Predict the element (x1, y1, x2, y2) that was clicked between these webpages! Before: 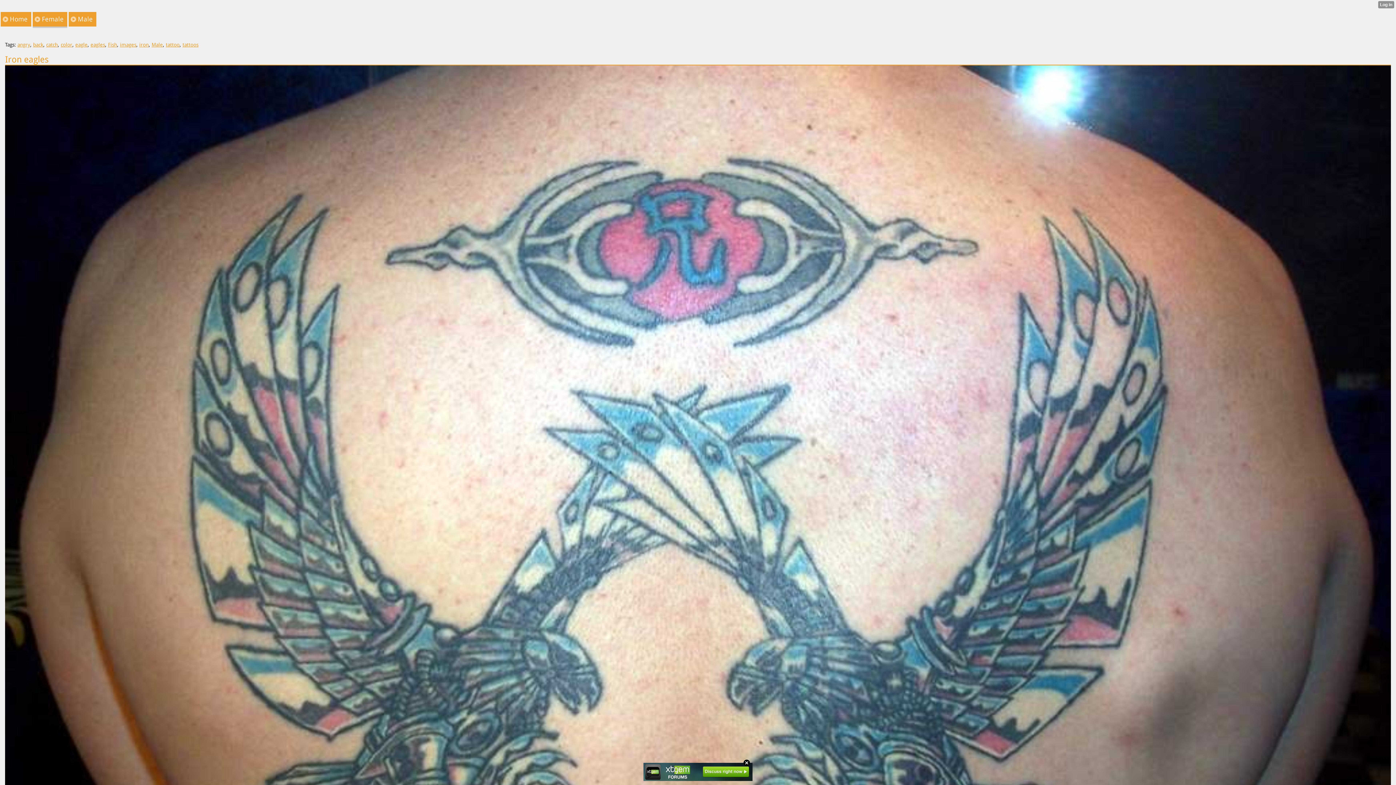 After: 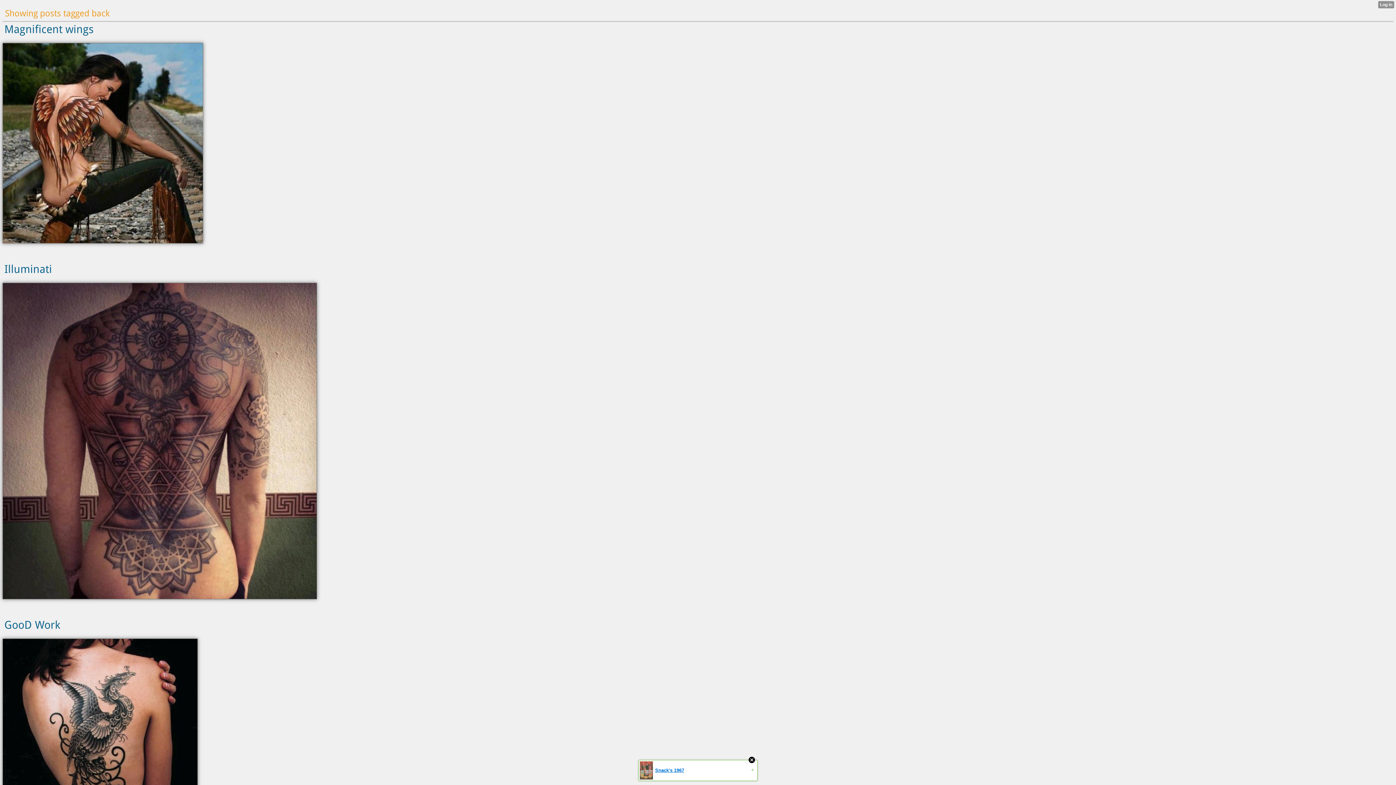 Action: label: back bbox: (33, 41, 43, 47)